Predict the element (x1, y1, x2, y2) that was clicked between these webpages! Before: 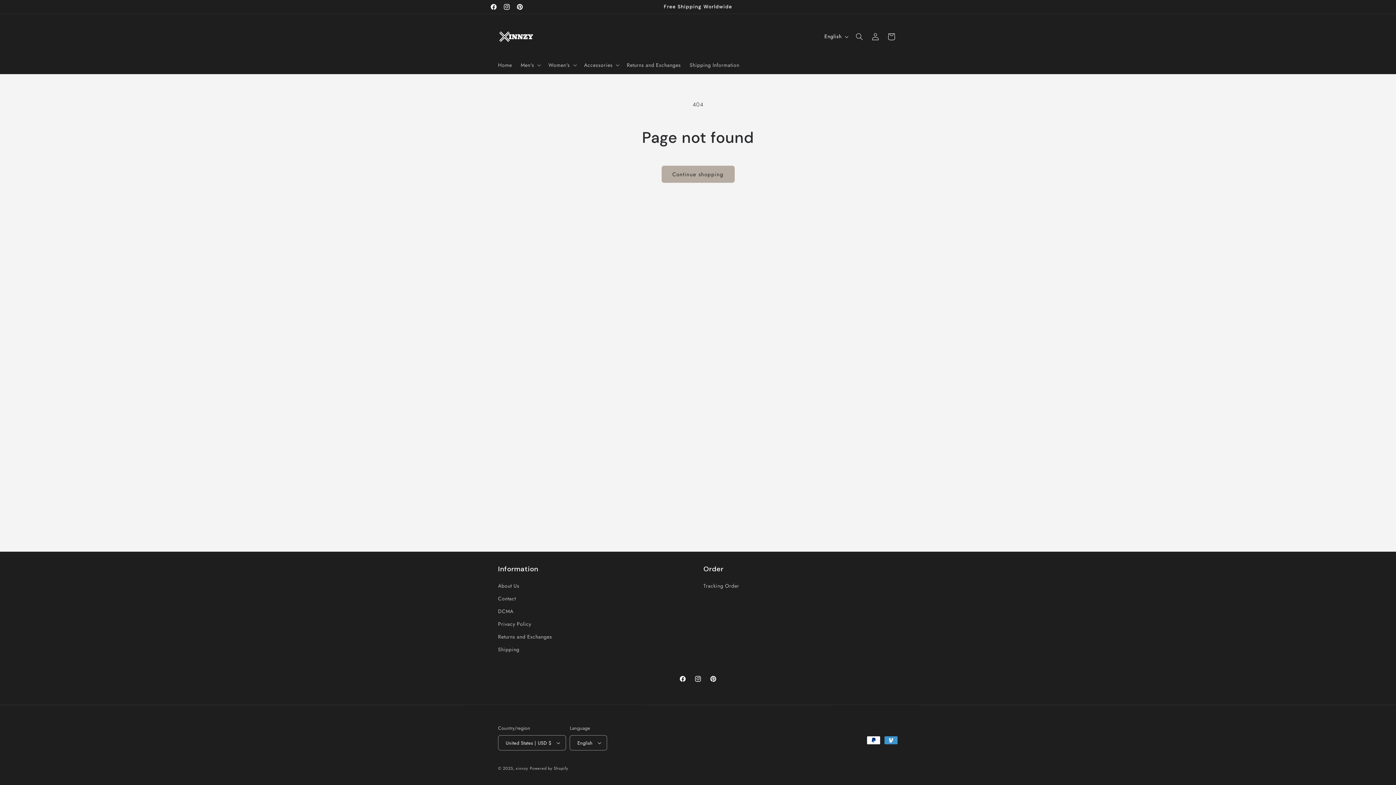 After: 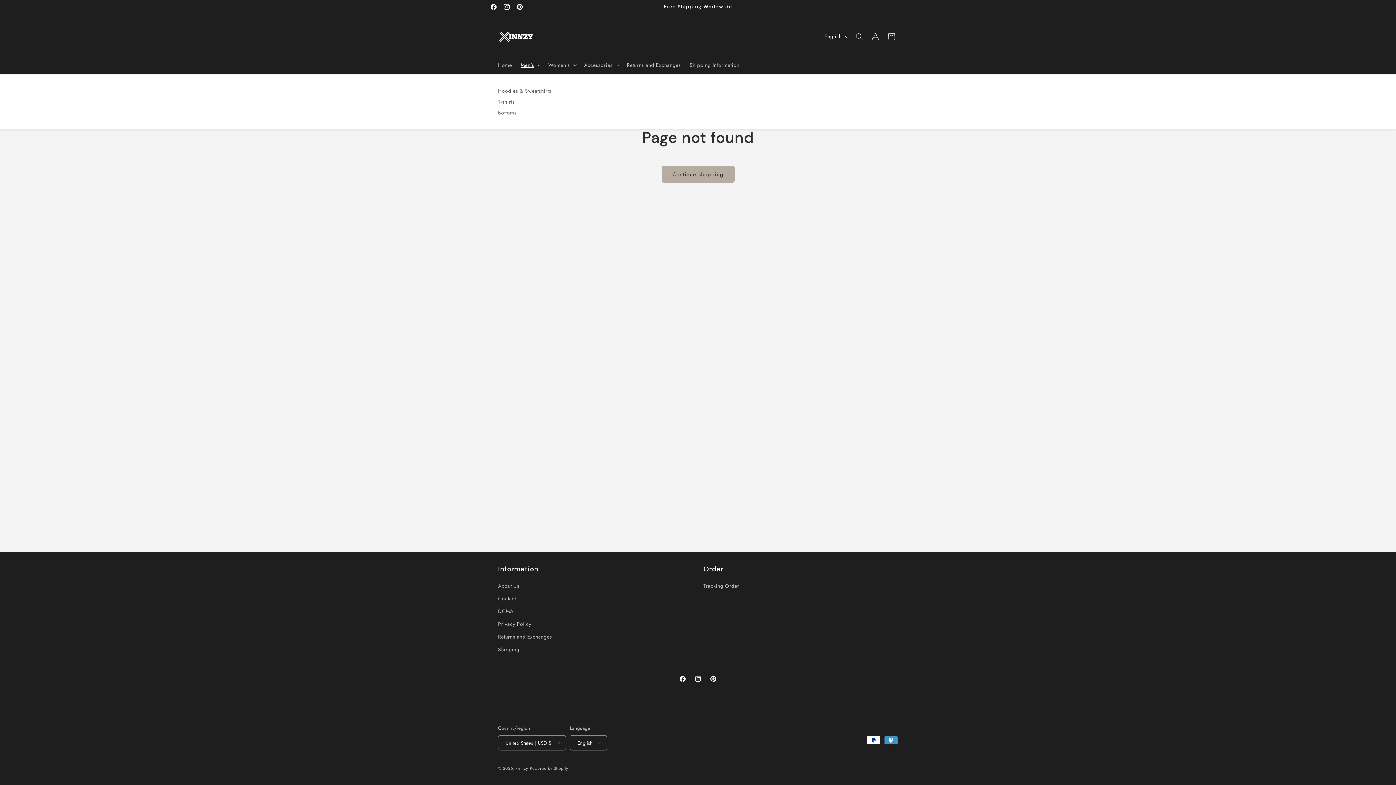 Action: label: Men's bbox: (516, 57, 544, 72)